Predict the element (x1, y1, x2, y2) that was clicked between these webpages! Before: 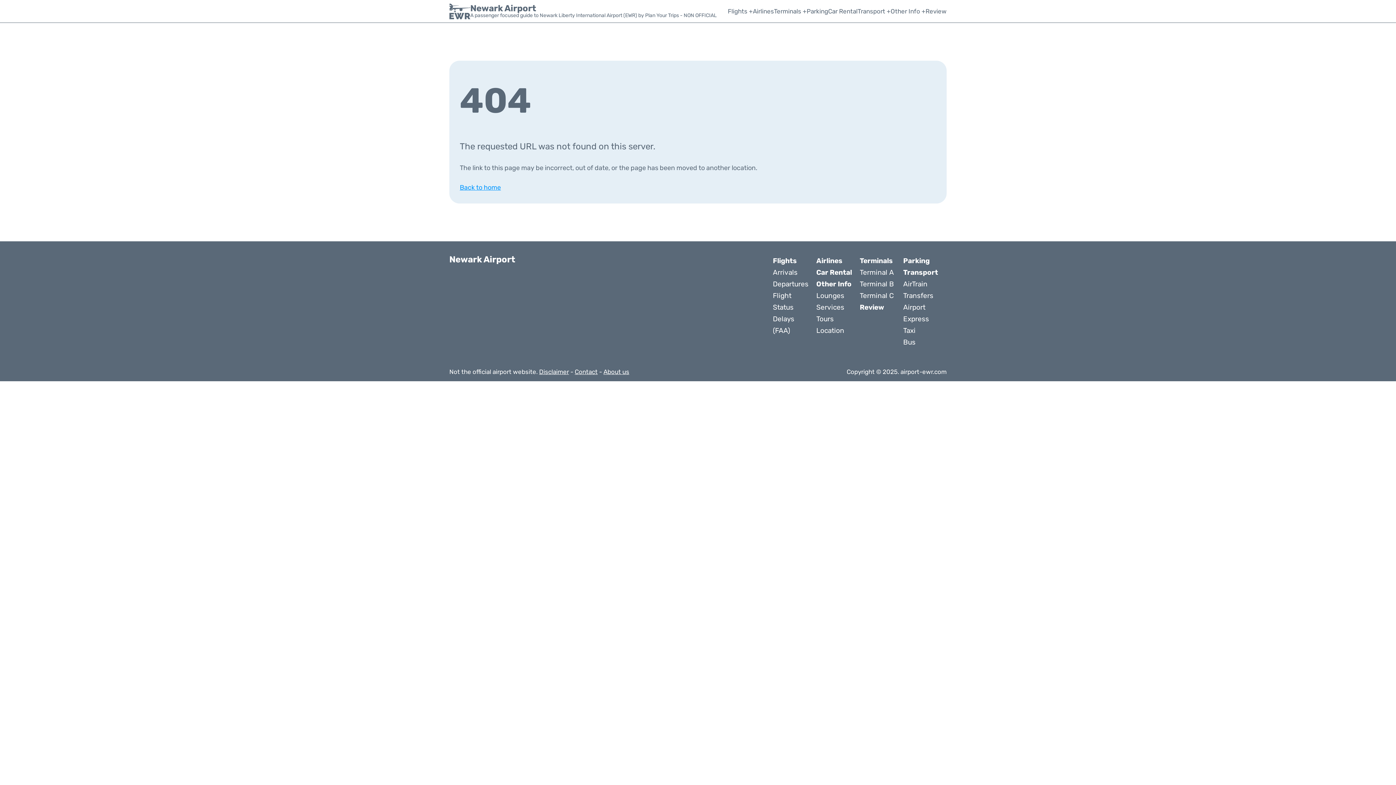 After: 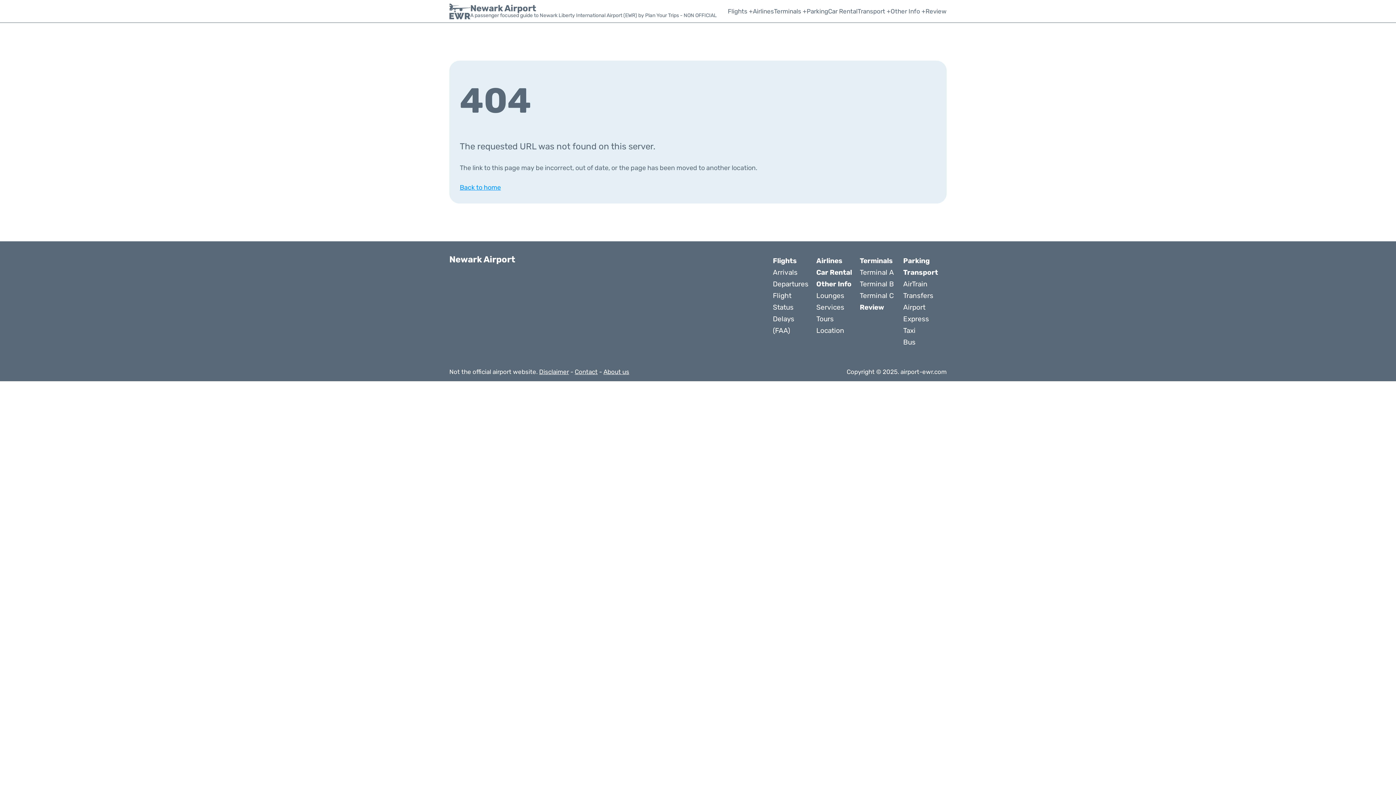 Action: bbox: (903, 278, 927, 290) label: AirTrain